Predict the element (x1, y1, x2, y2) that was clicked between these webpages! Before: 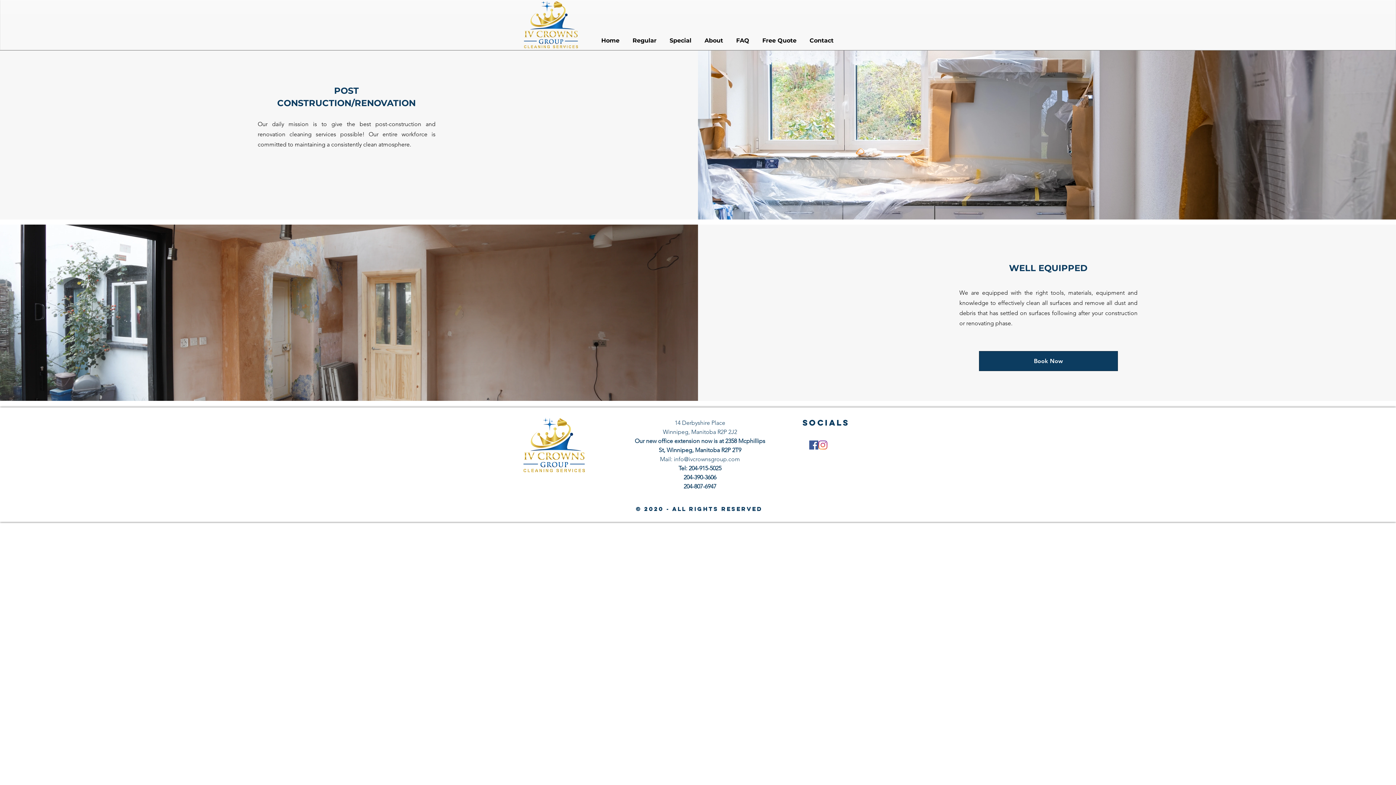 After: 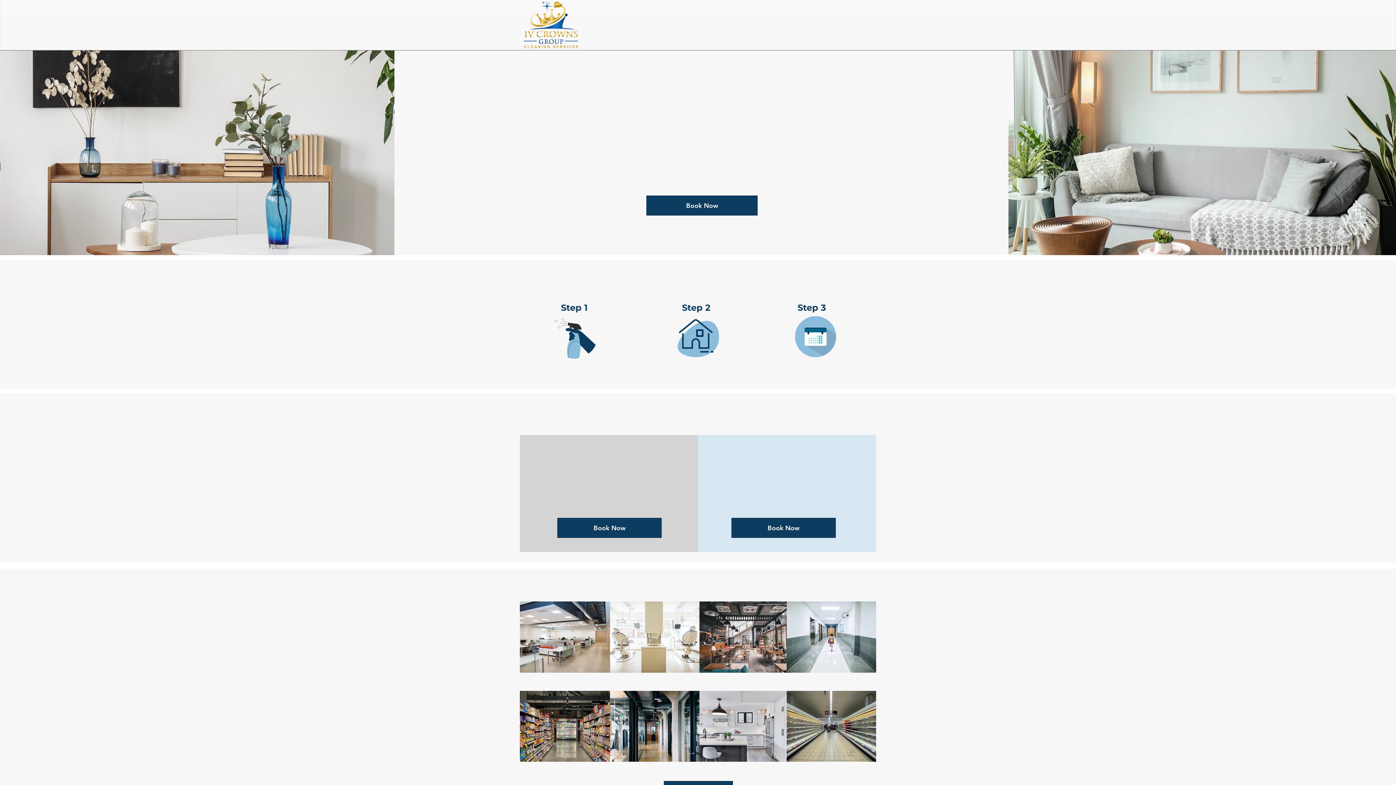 Action: bbox: (594, 28, 626, 46) label: Home